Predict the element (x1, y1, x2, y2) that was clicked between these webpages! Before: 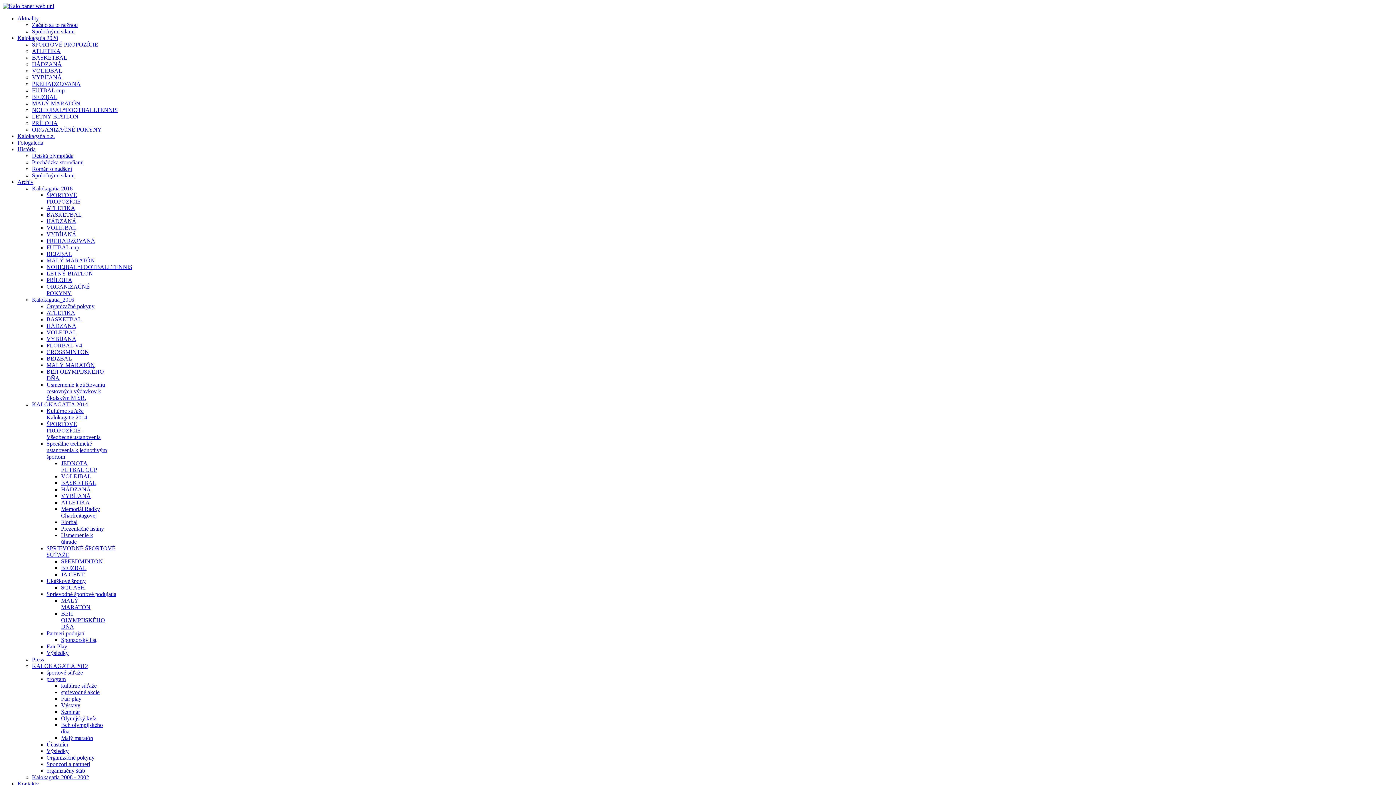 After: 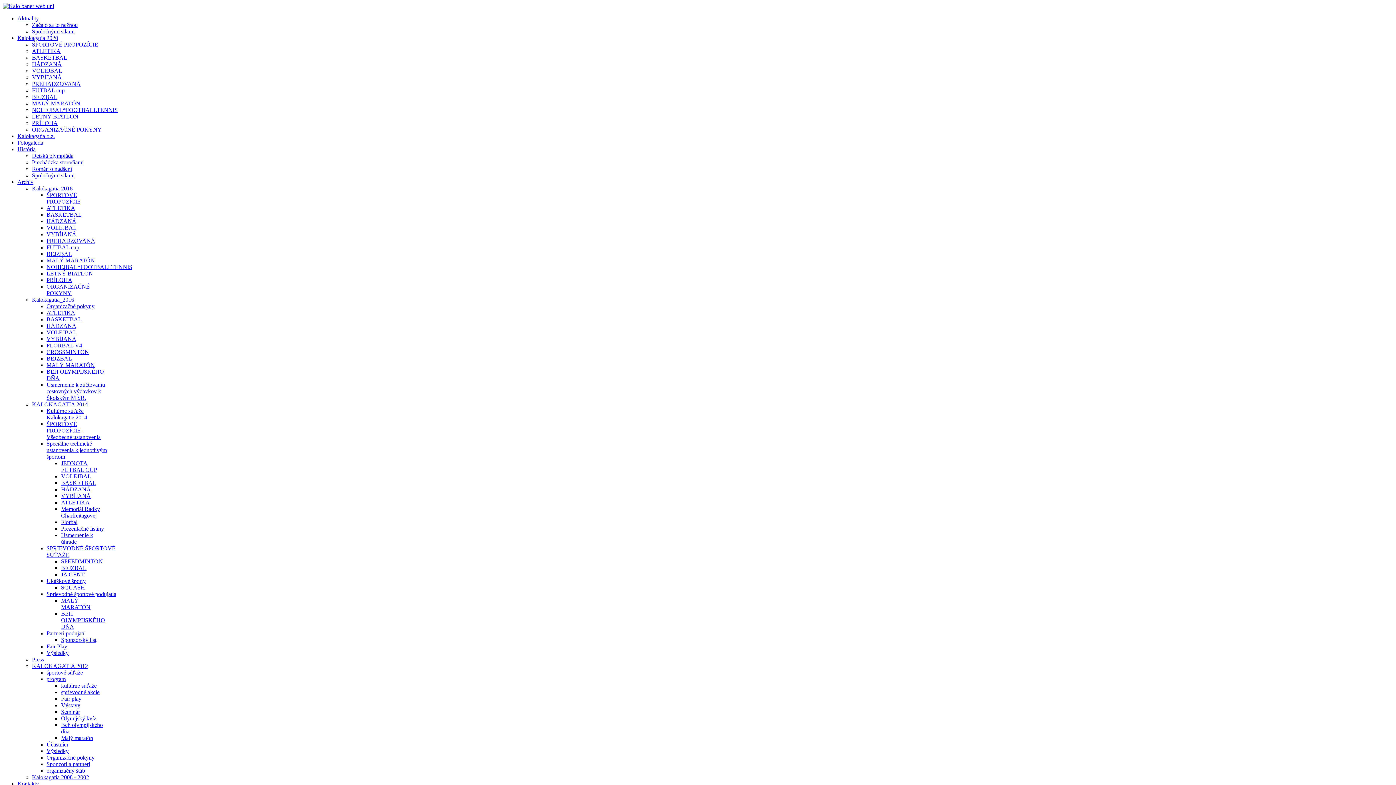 Action: label: VOLEJBAL bbox: (46, 329, 76, 335)